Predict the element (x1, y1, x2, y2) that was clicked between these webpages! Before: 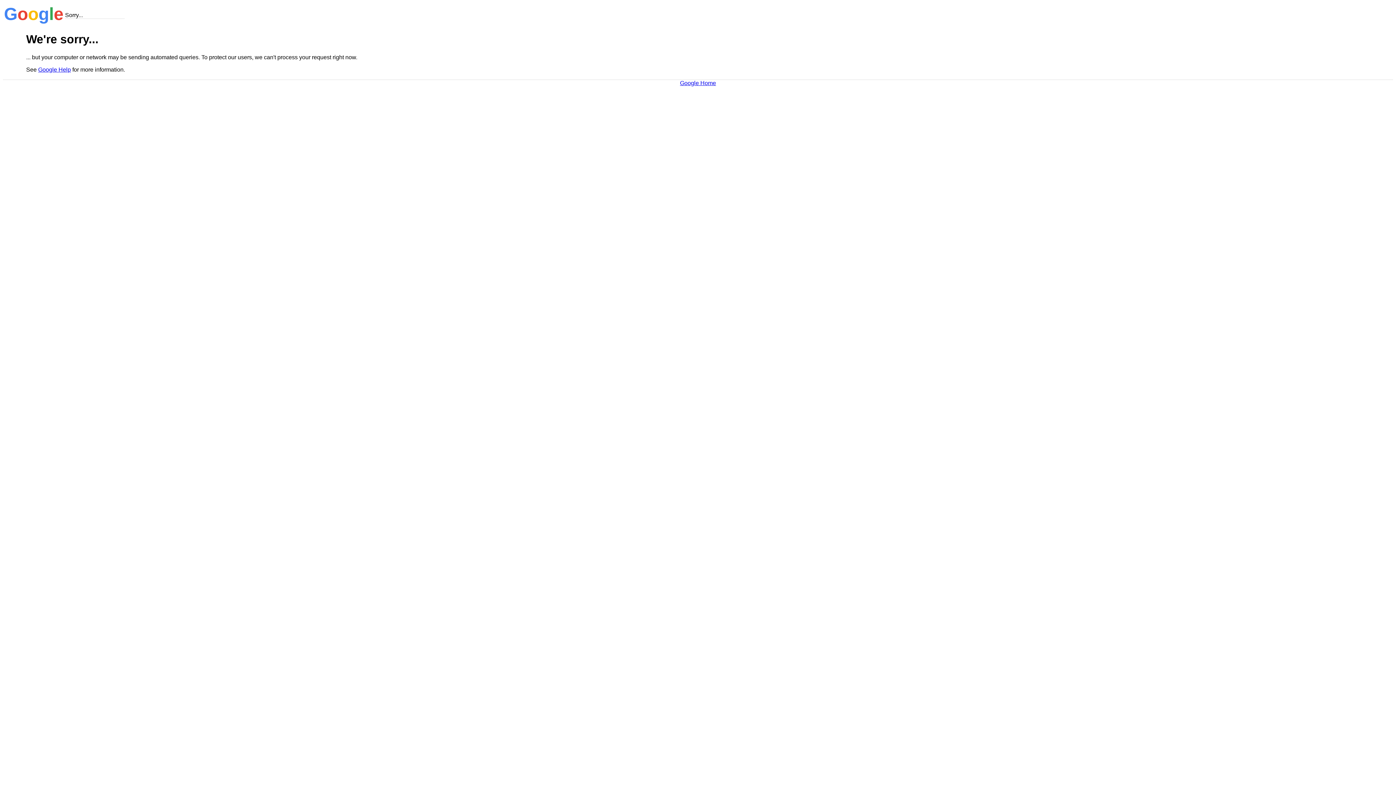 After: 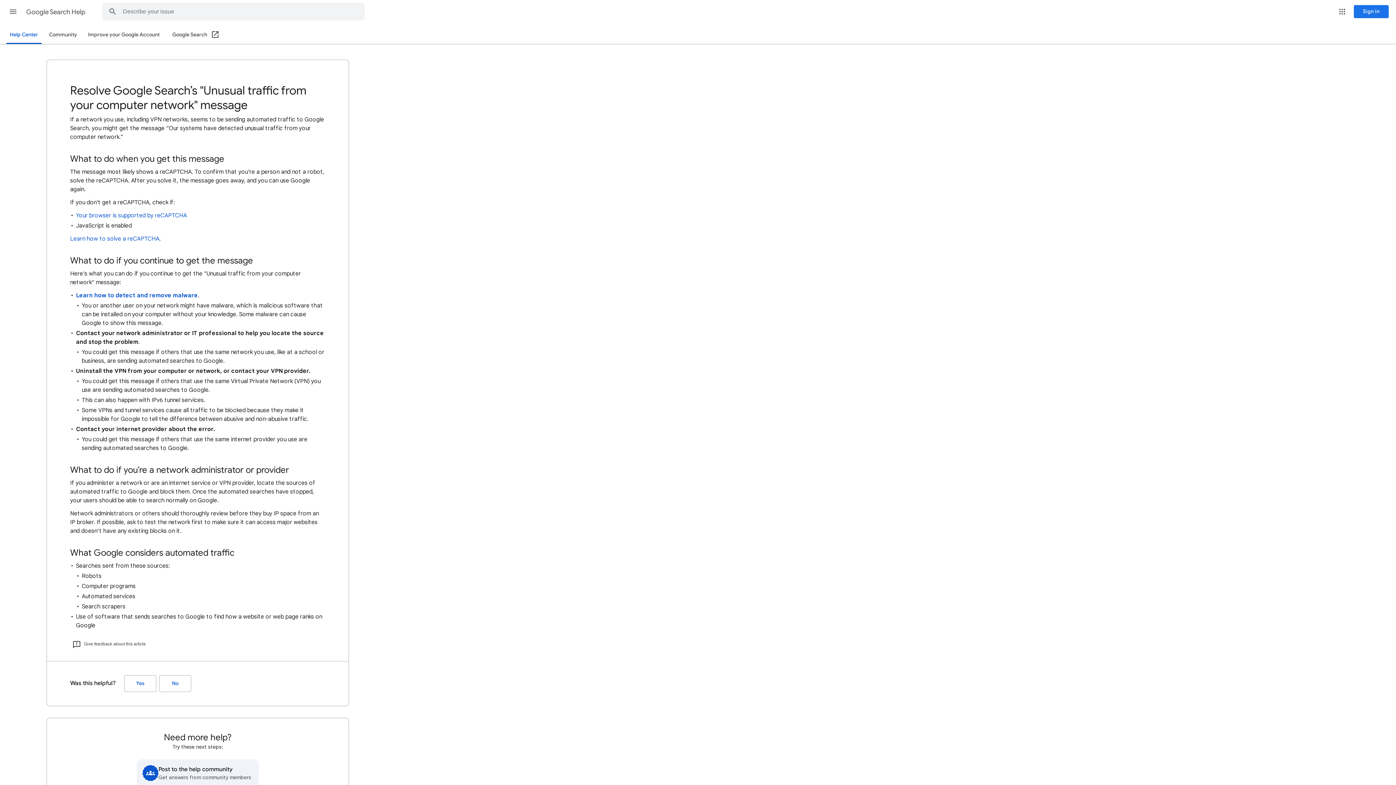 Action: bbox: (38, 66, 70, 72) label: Google Help